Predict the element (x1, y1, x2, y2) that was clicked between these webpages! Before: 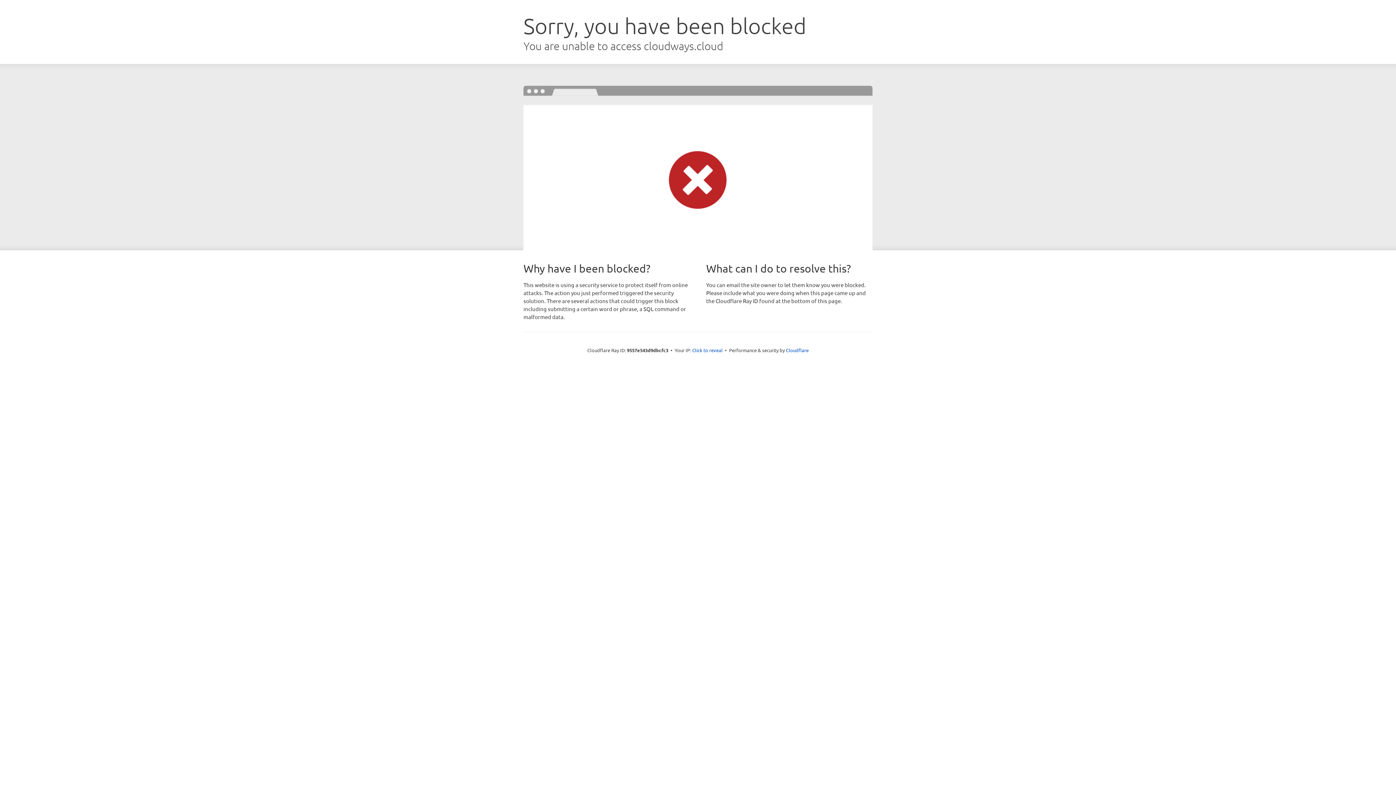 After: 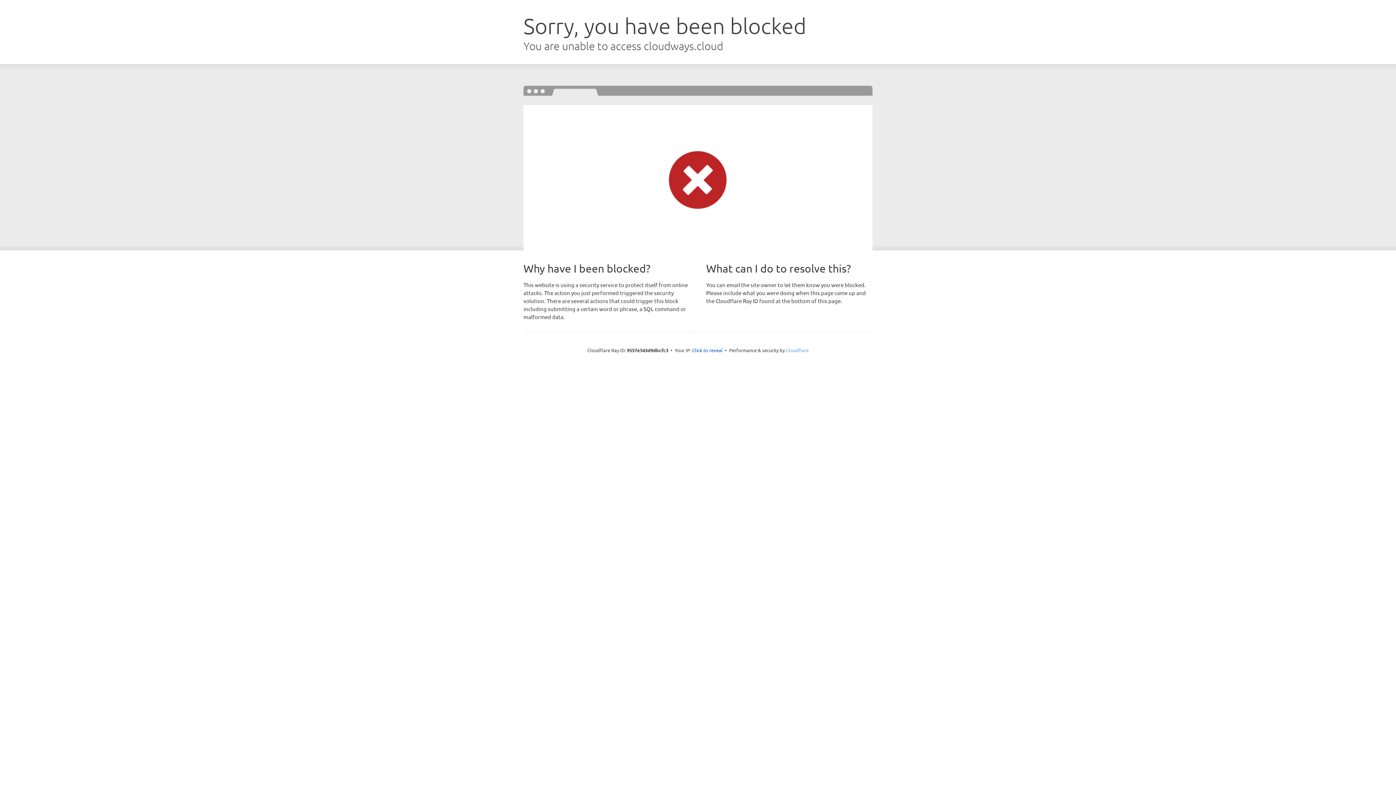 Action: label: Cloudflare bbox: (786, 347, 808, 353)